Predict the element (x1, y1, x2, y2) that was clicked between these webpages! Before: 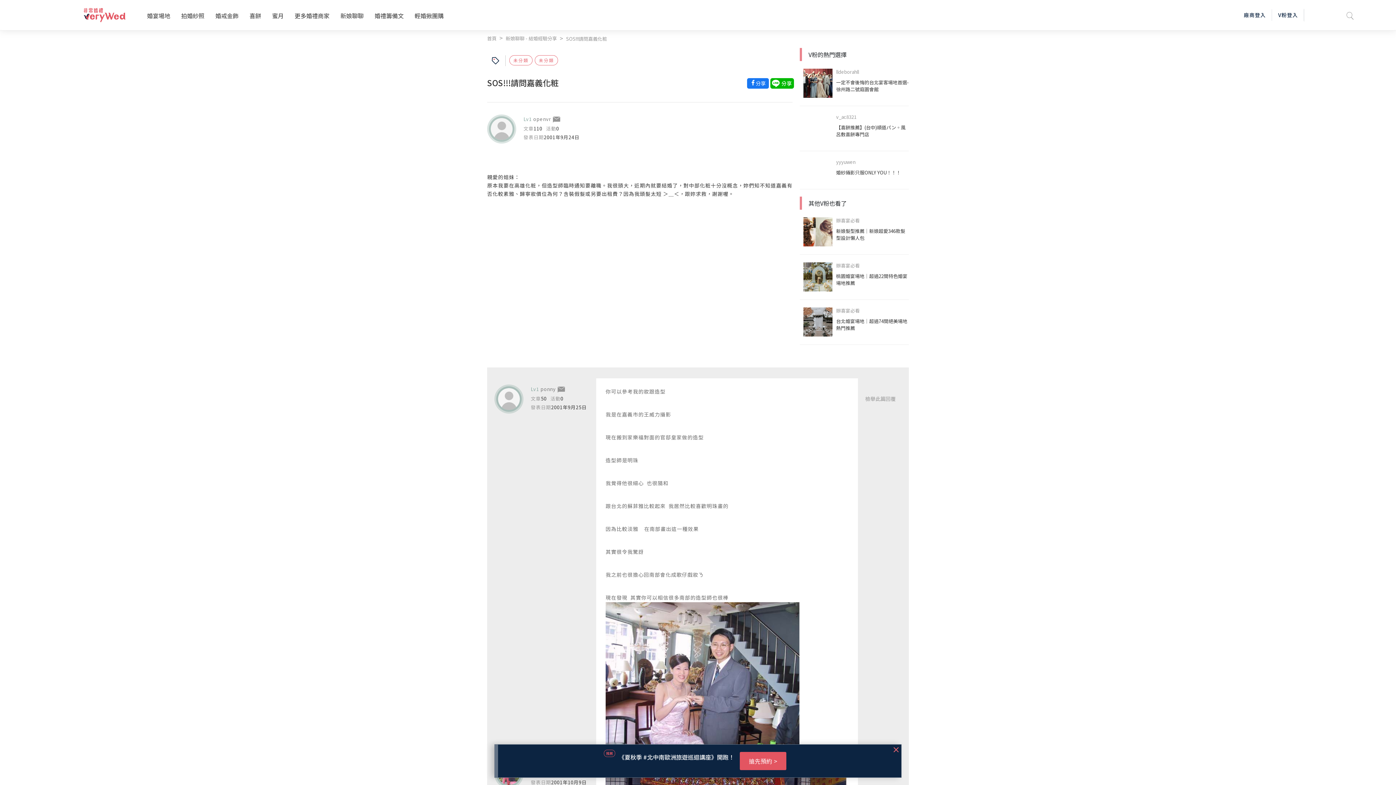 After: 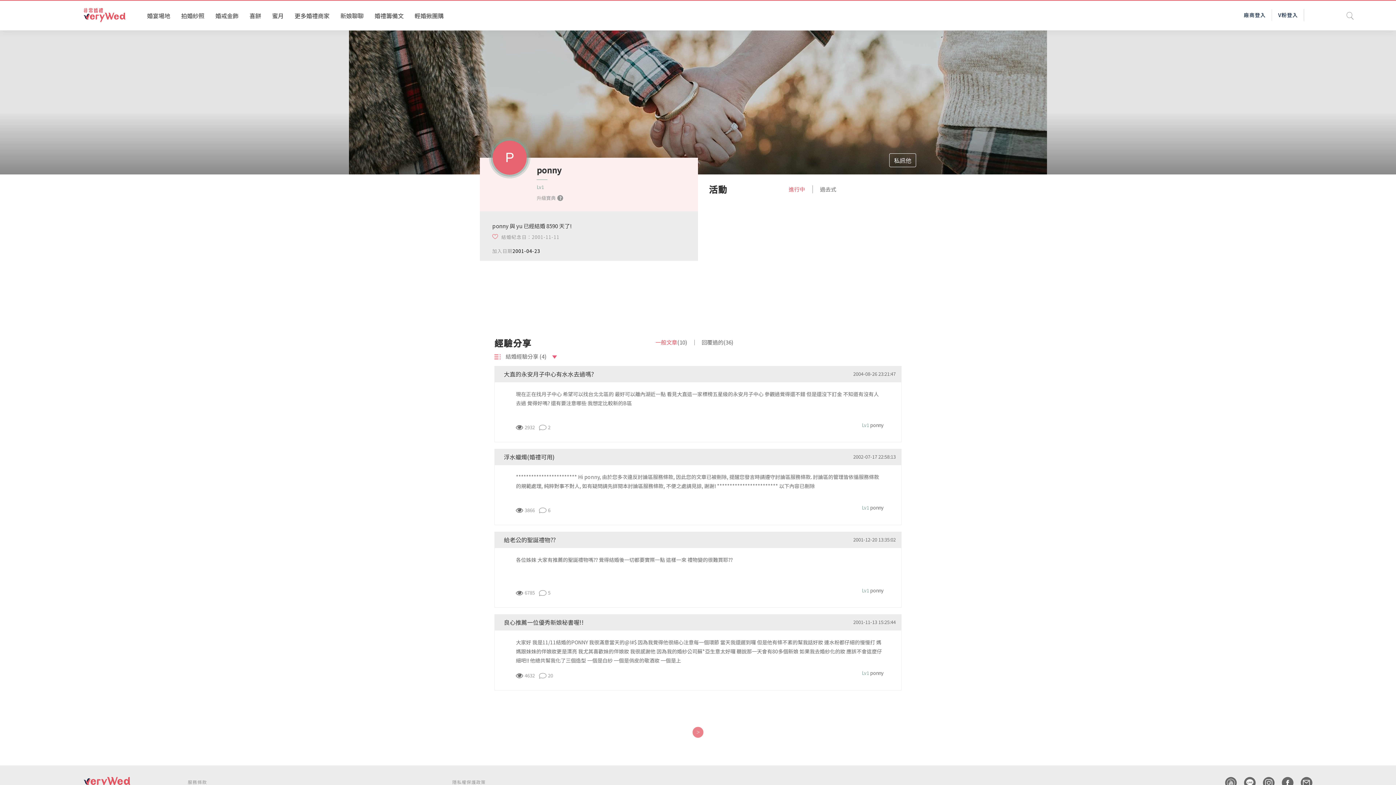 Action: bbox: (498, 388, 520, 410)